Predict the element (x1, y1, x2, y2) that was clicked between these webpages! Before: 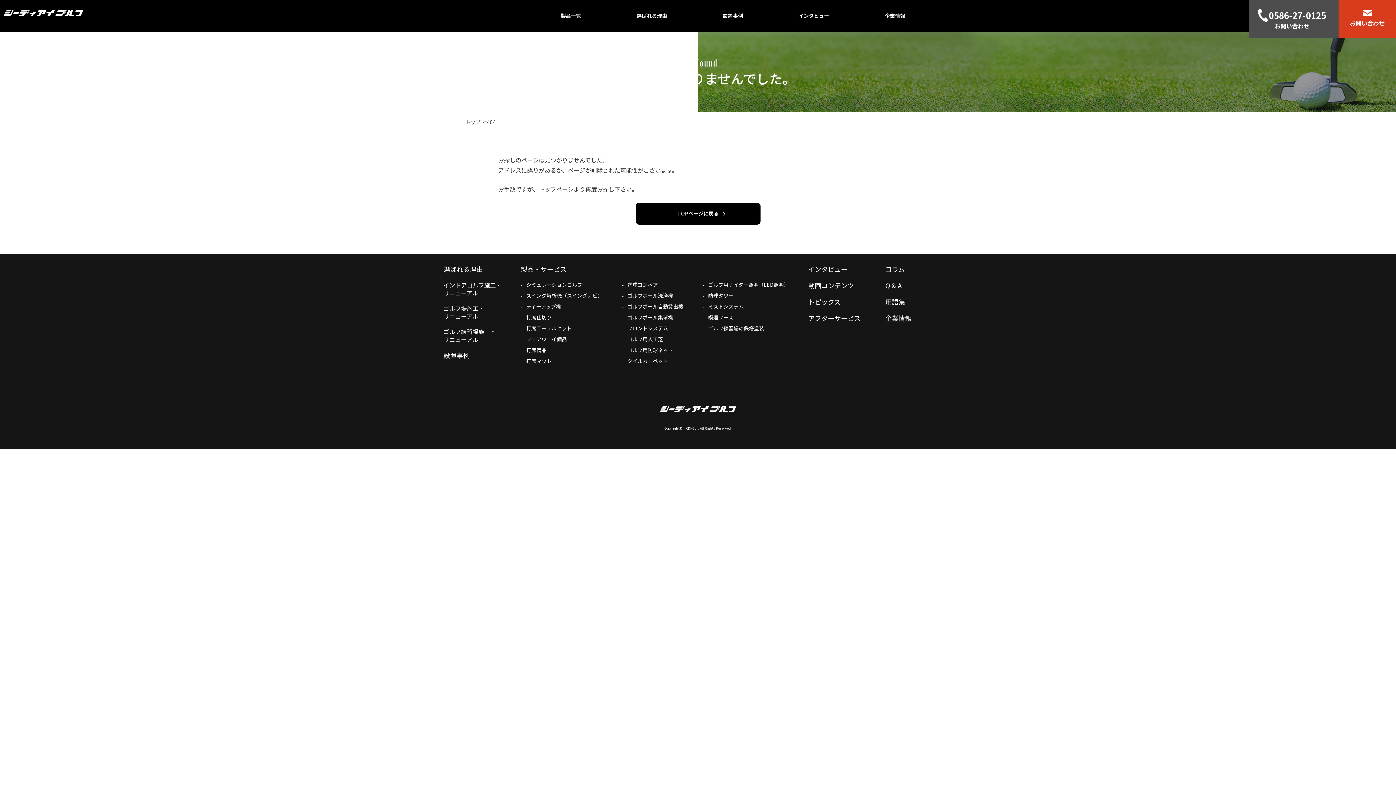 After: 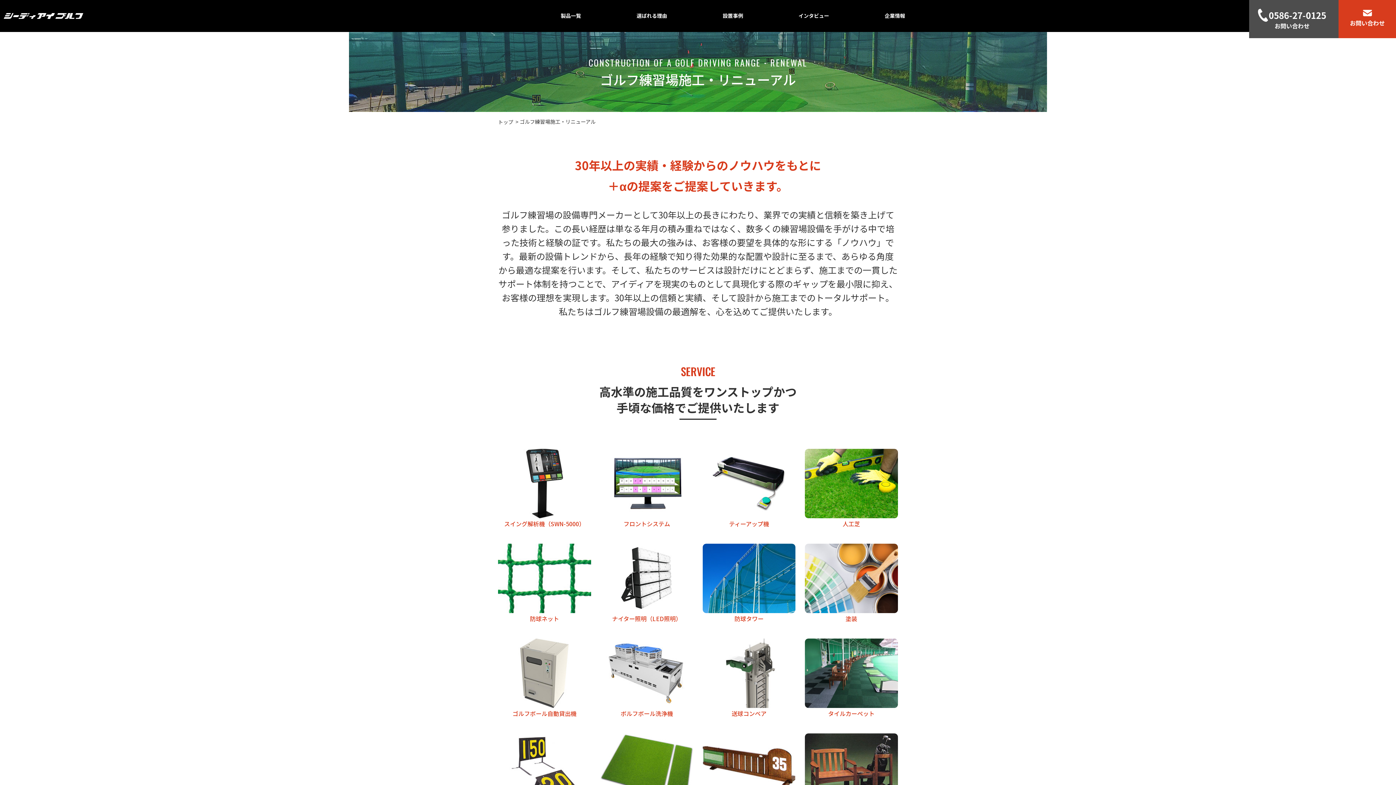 Action: bbox: (443, 327, 496, 343) label: ゴルフ練習場施工・
リニューアル